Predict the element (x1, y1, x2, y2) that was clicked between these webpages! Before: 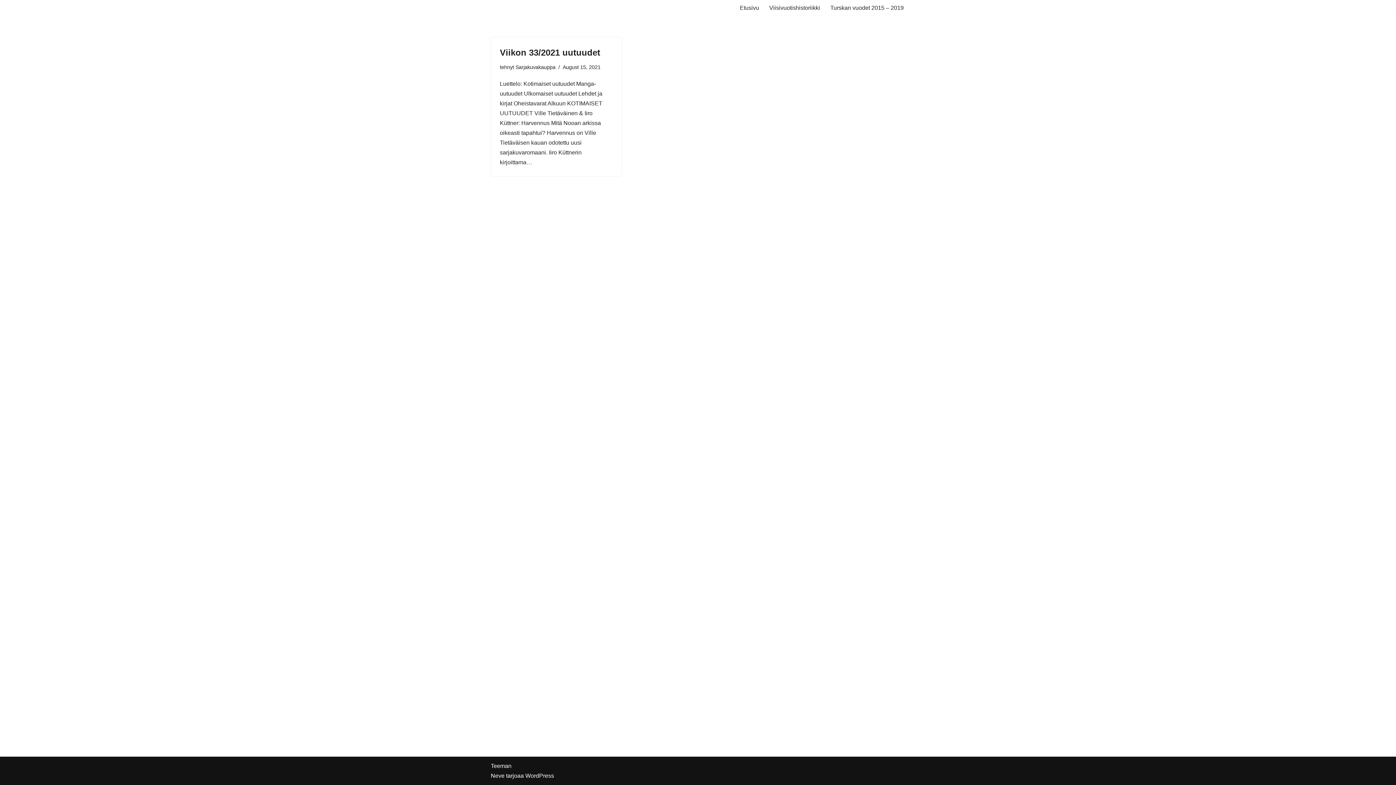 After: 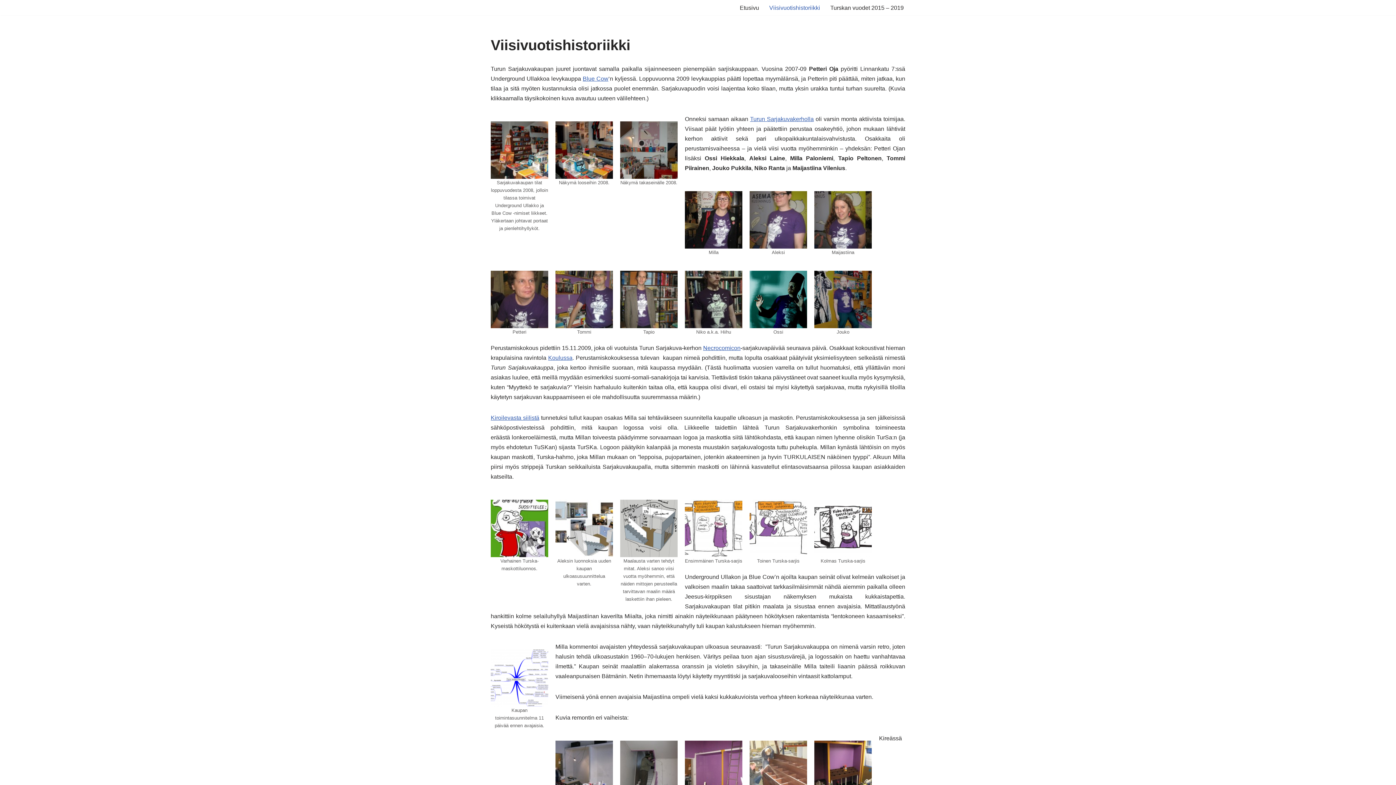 Action: bbox: (769, 2, 820, 12) label: Viisivuotishistoriikki